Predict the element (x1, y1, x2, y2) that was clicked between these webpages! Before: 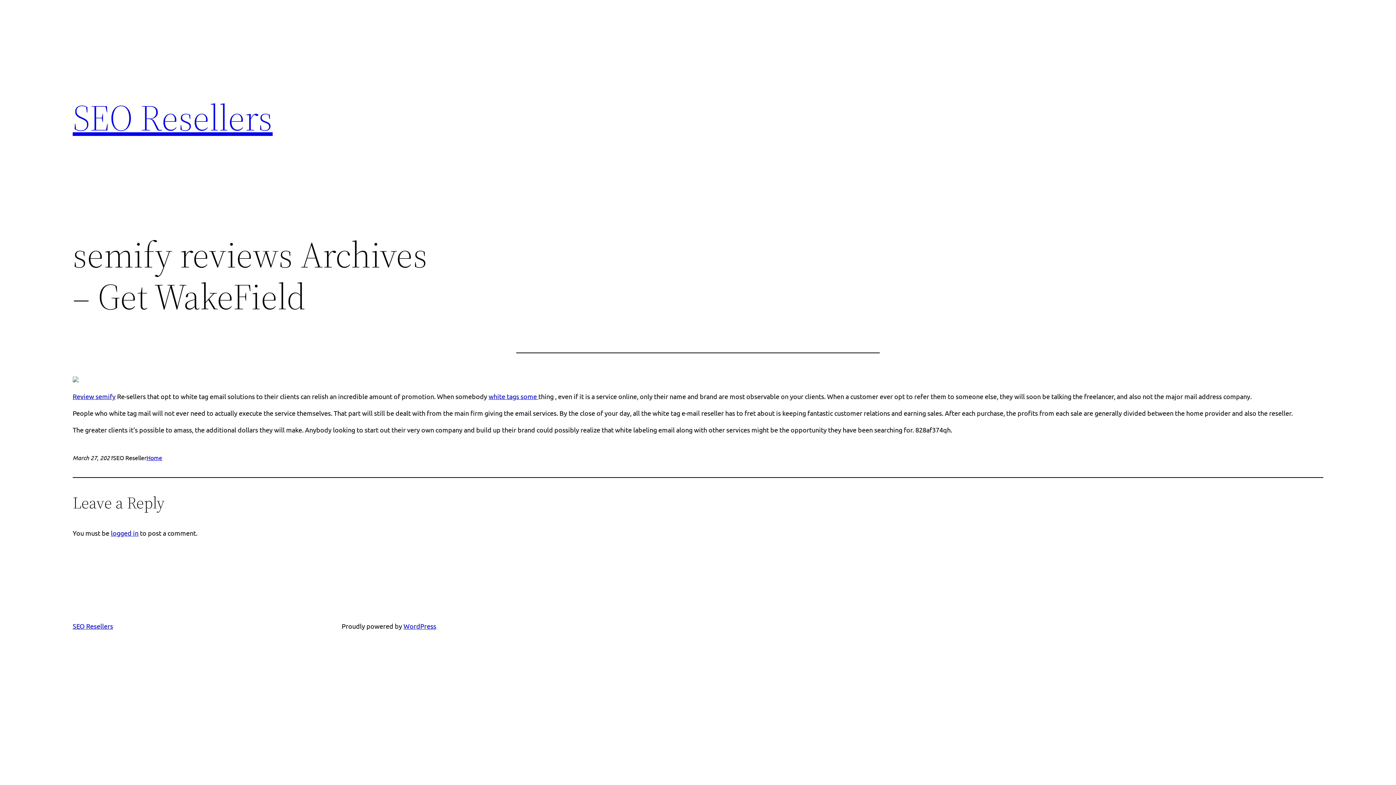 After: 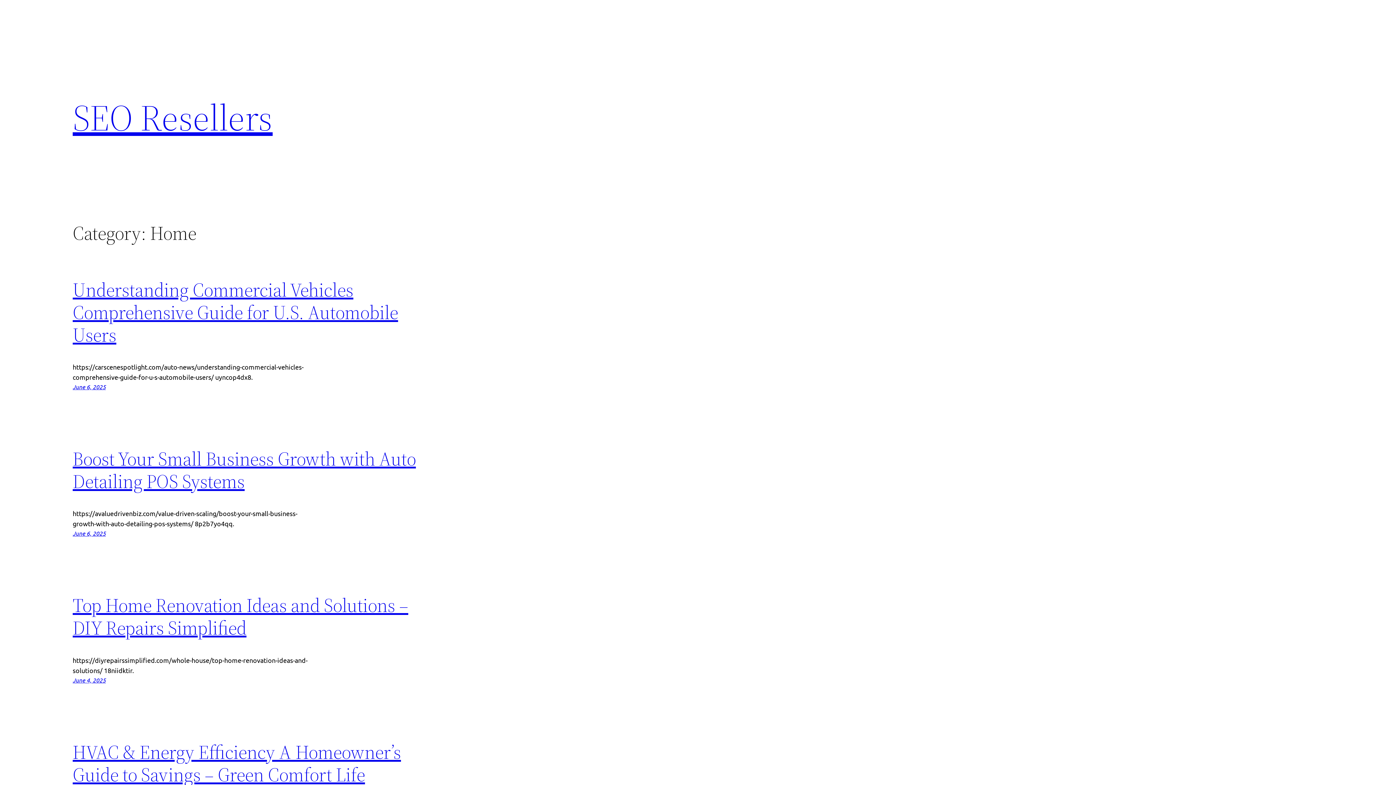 Action: bbox: (146, 454, 162, 461) label: Home